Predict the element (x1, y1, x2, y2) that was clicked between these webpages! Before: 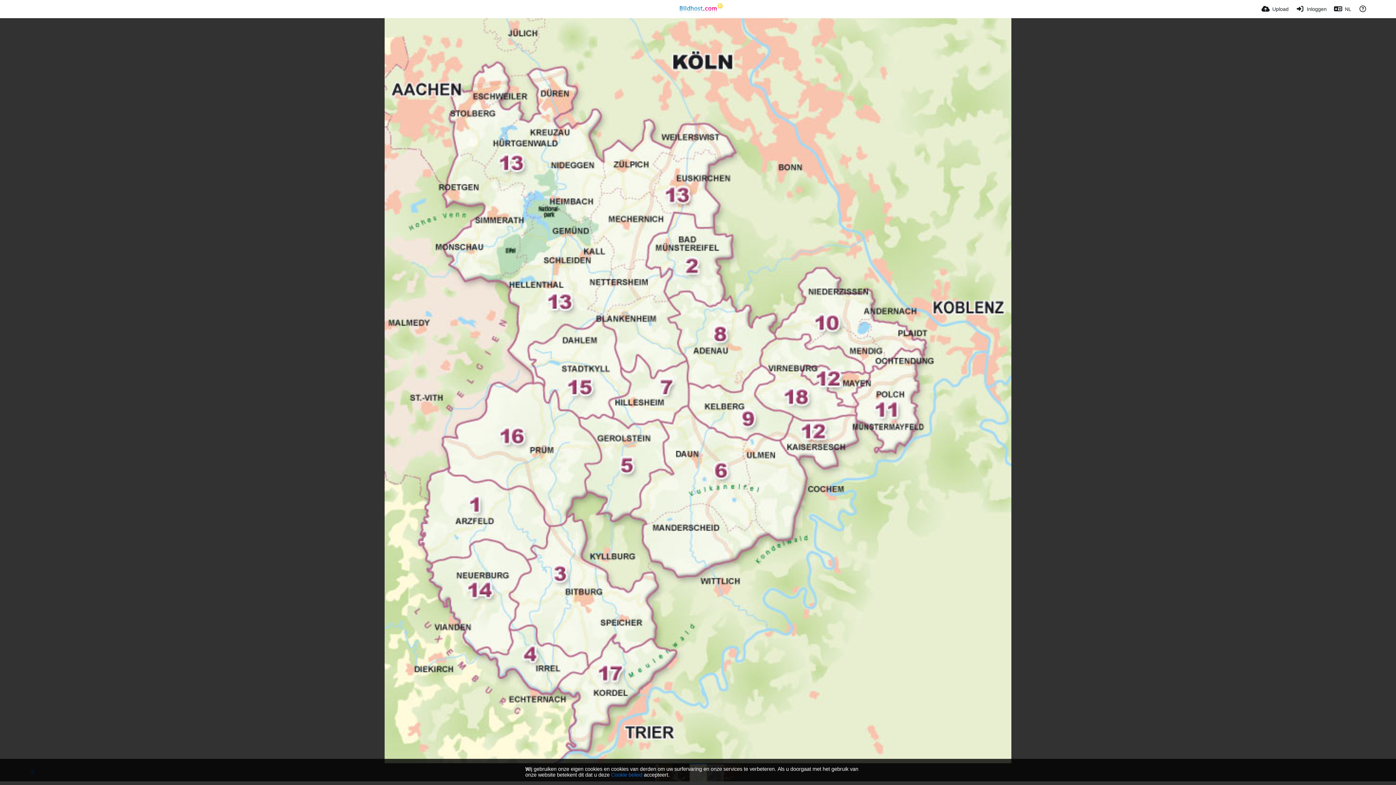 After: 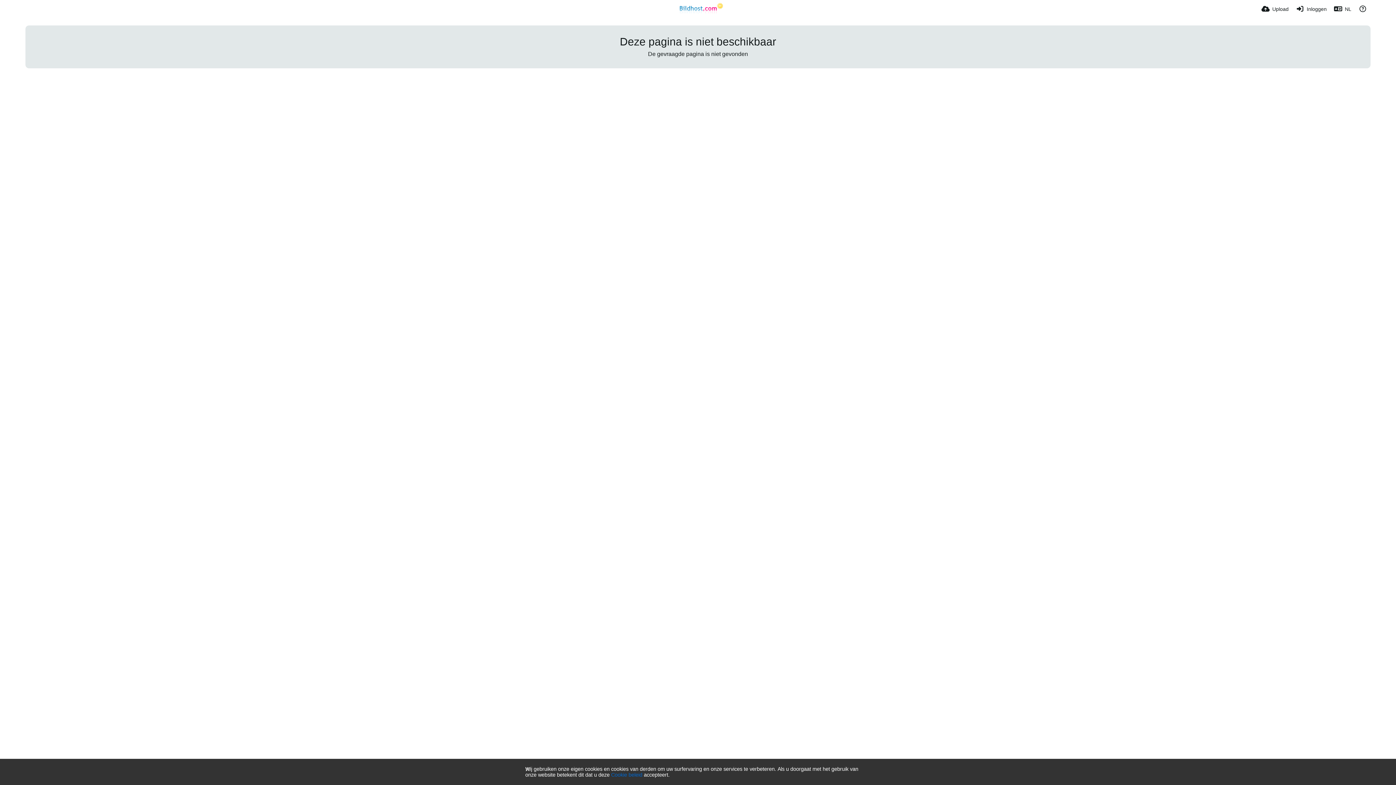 Action: label: Cookie beleid bbox: (611, 772, 642, 778)